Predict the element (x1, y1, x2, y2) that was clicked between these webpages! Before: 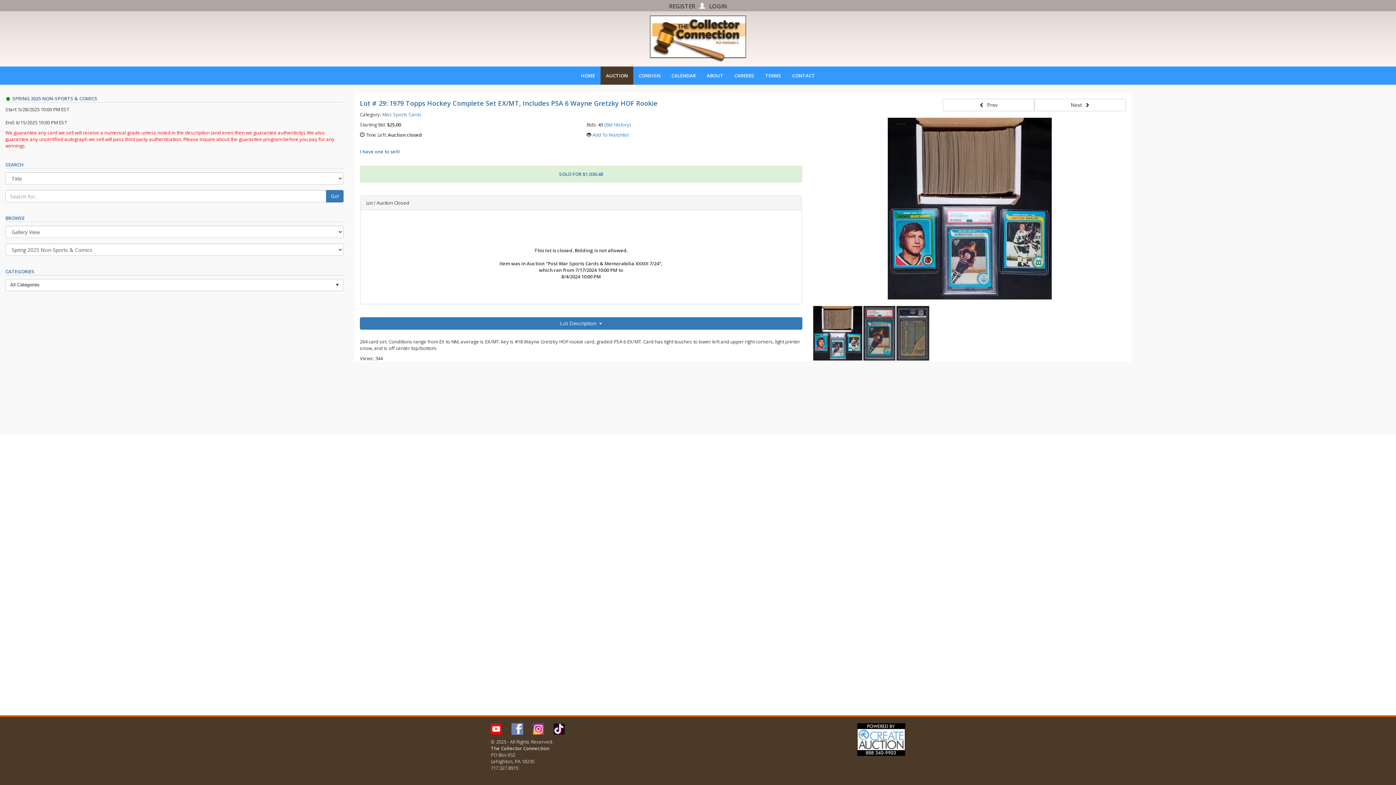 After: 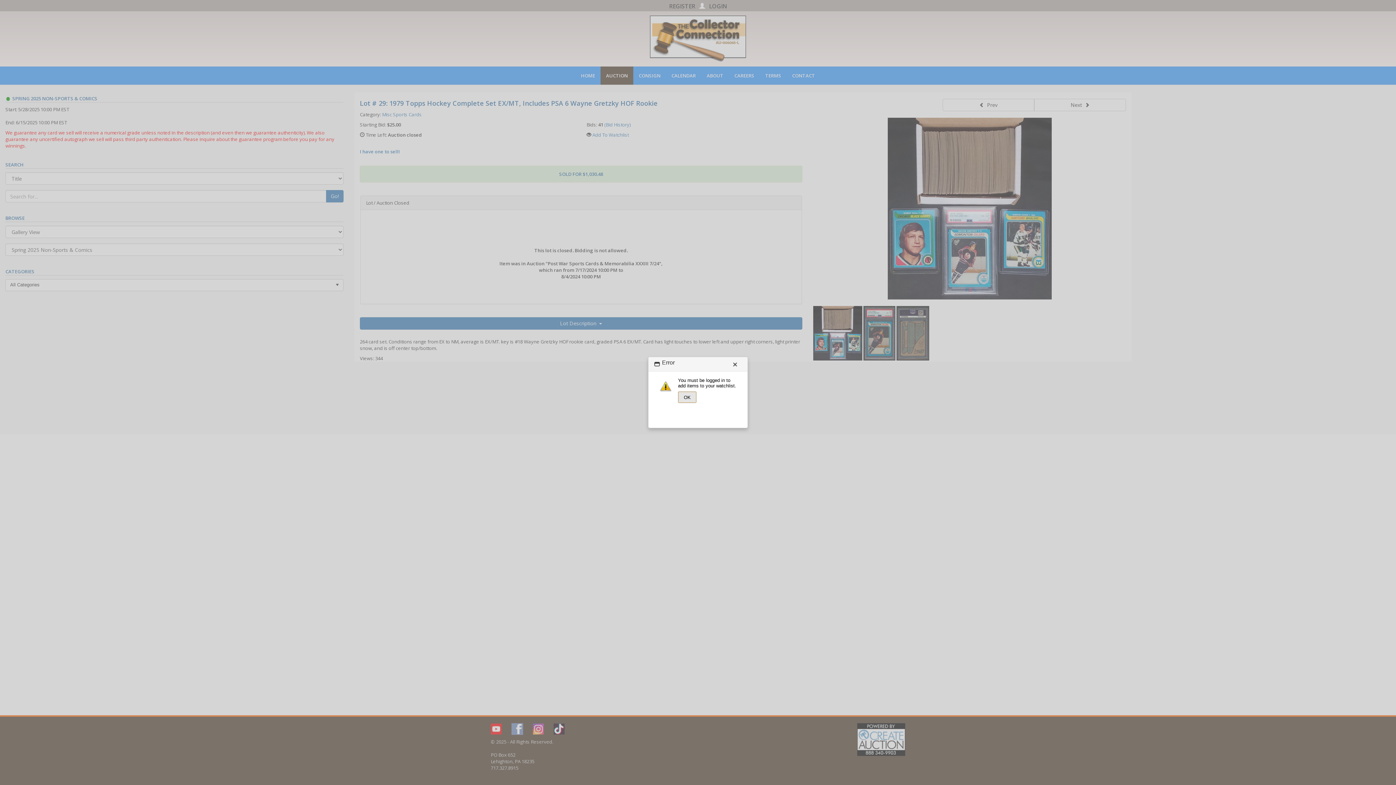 Action: label: Add To Watchlist bbox: (592, 131, 628, 138)